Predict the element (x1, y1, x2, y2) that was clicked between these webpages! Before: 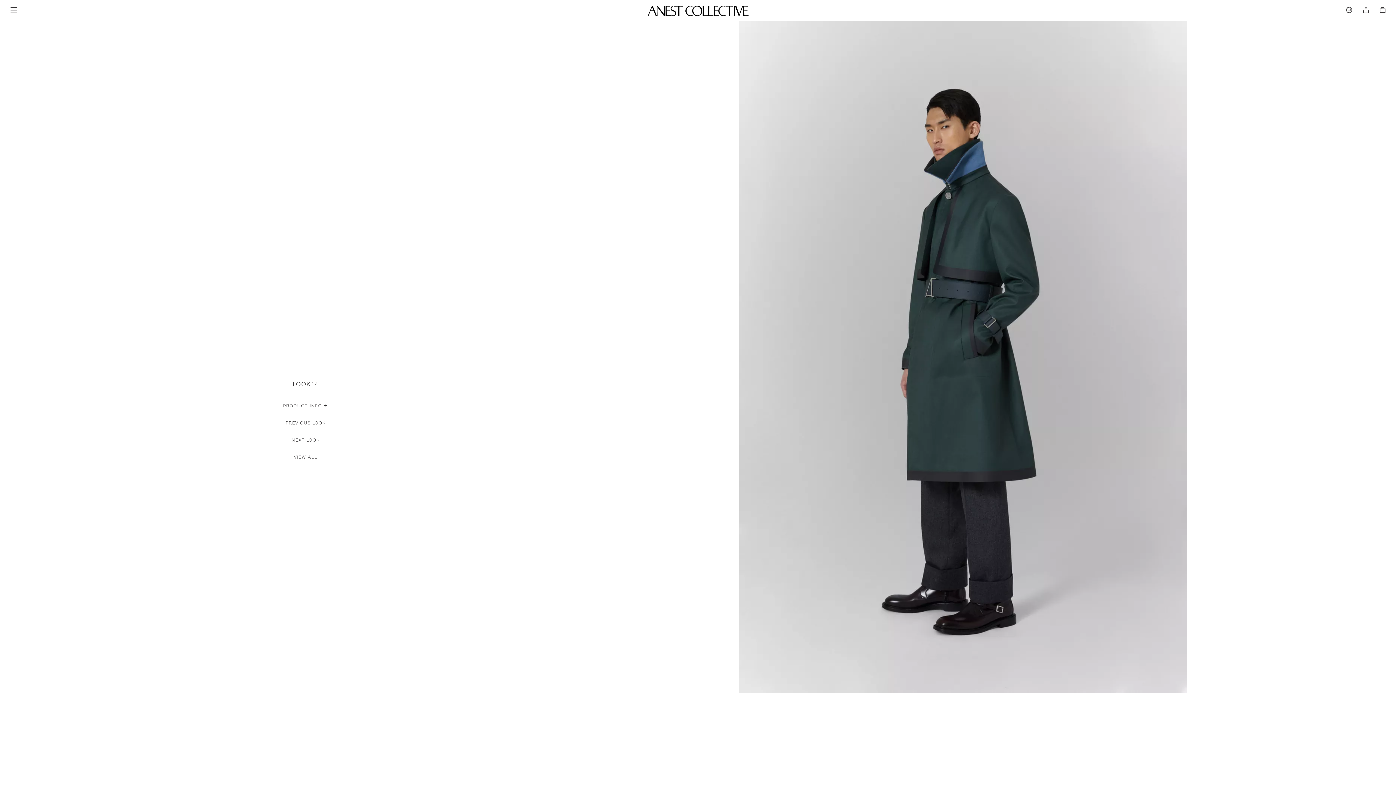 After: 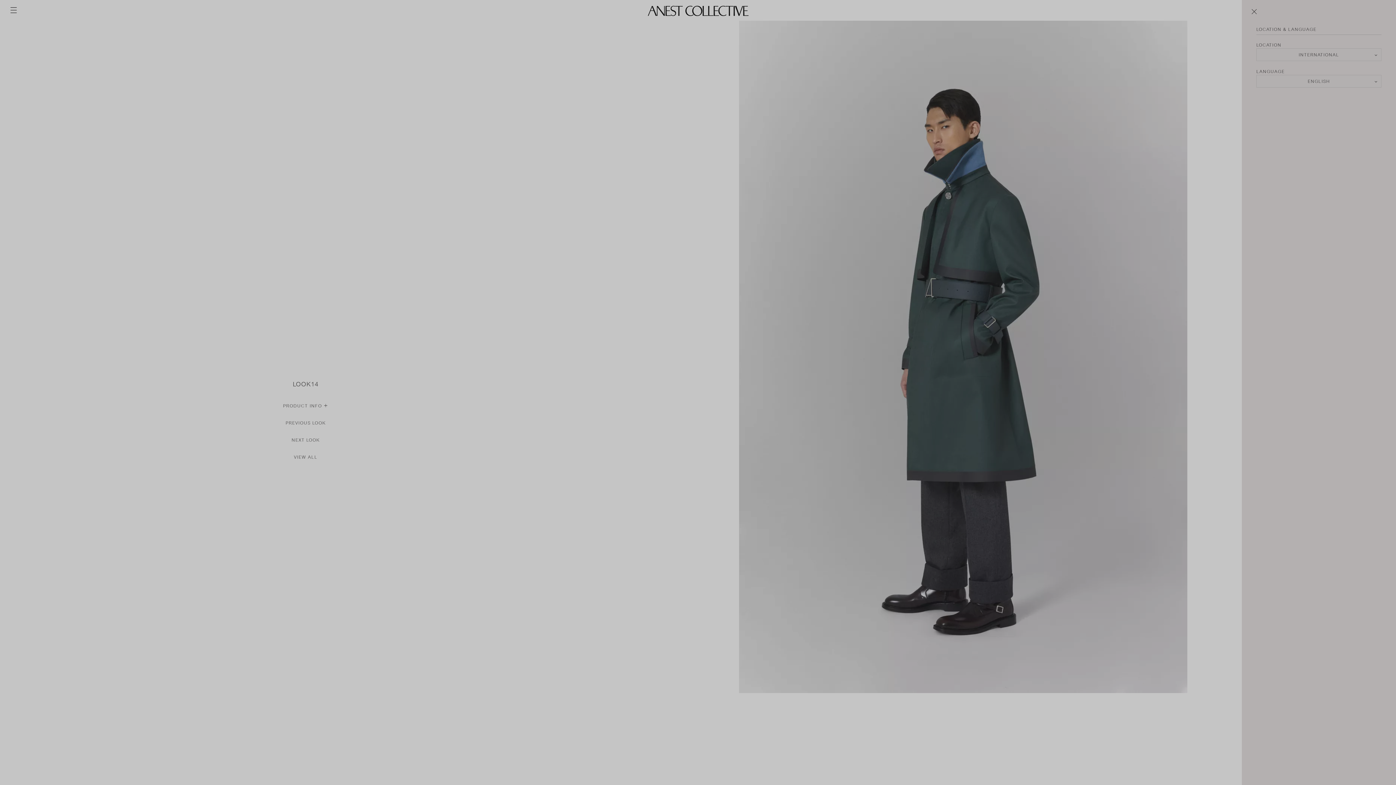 Action: bbox: (1346, 6, 1362, 13)